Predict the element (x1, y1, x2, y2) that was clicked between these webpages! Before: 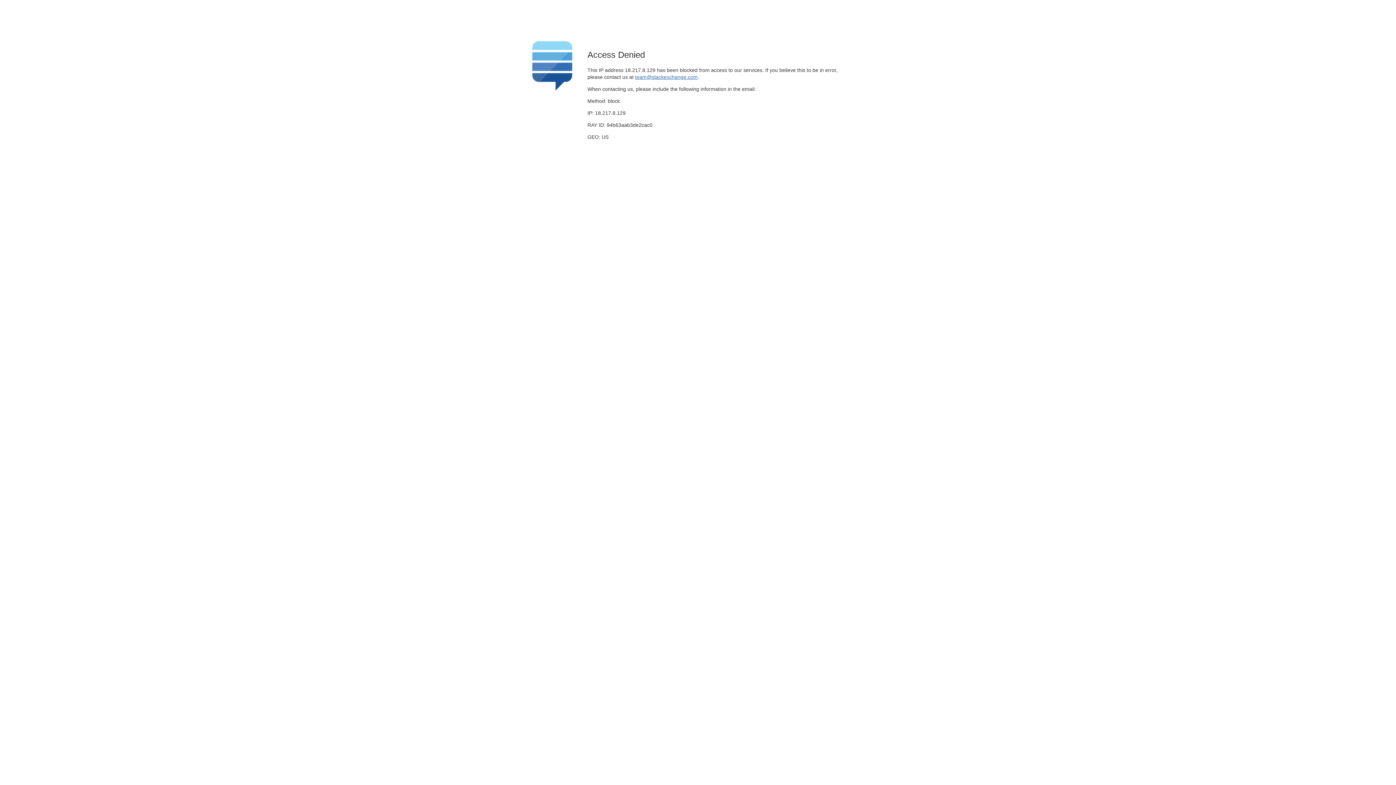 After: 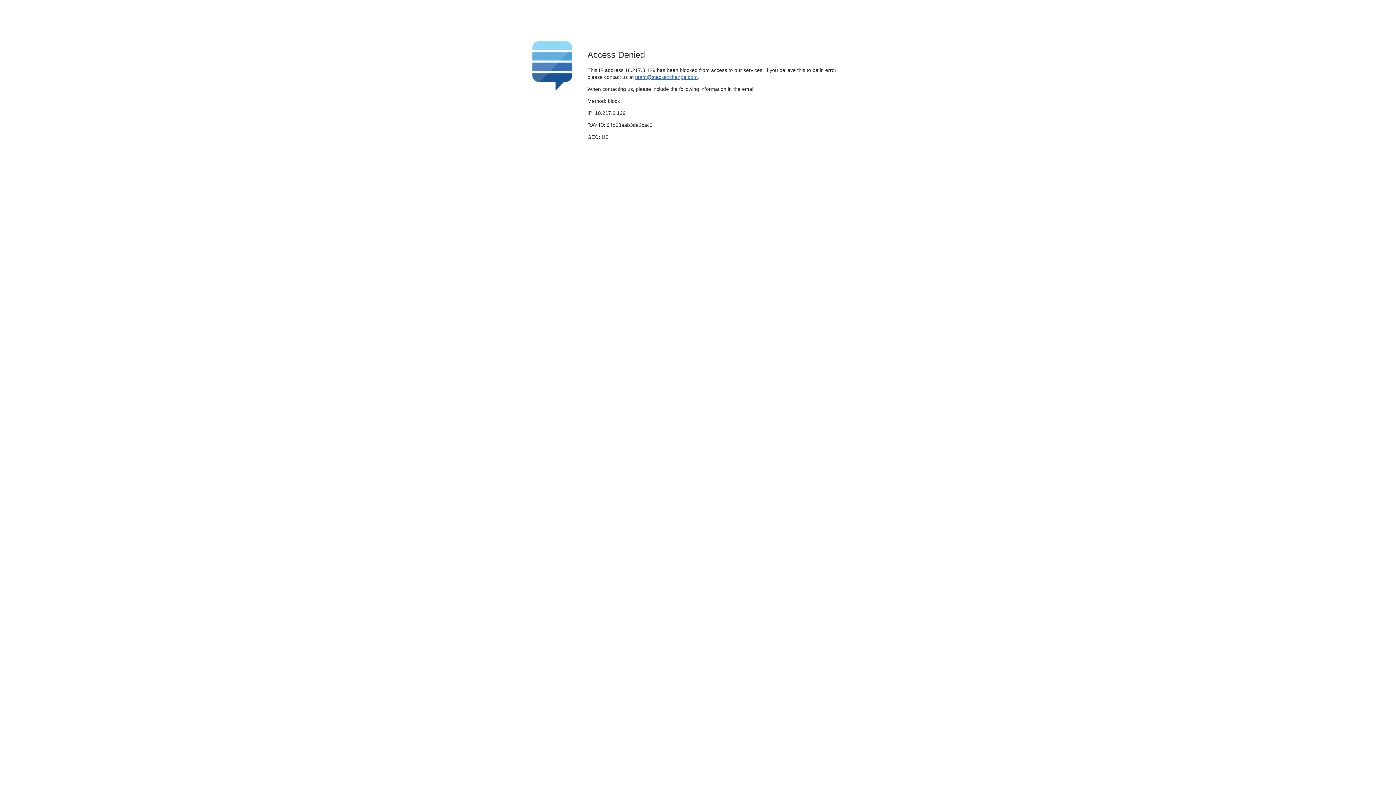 Action: label: team@stackexchange.com bbox: (635, 74, 697, 79)